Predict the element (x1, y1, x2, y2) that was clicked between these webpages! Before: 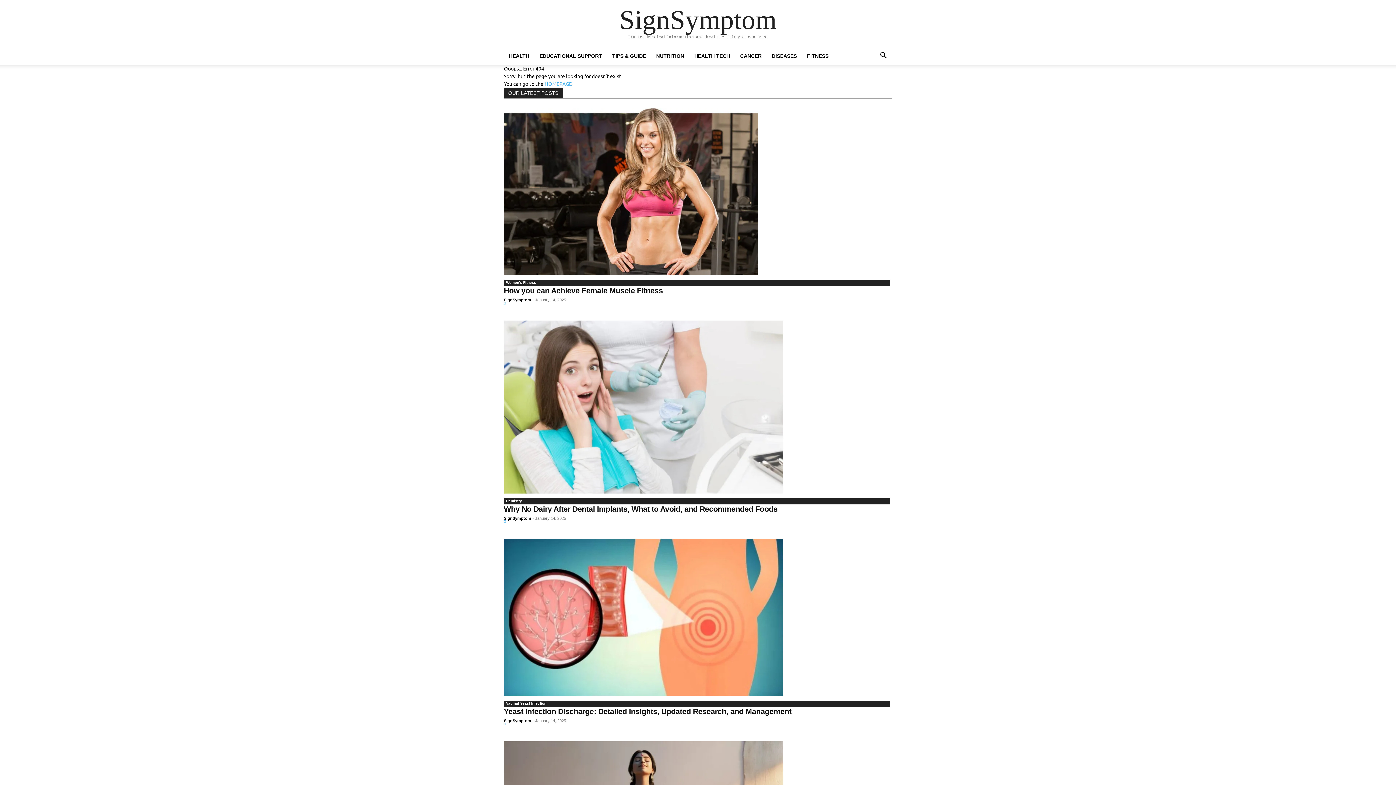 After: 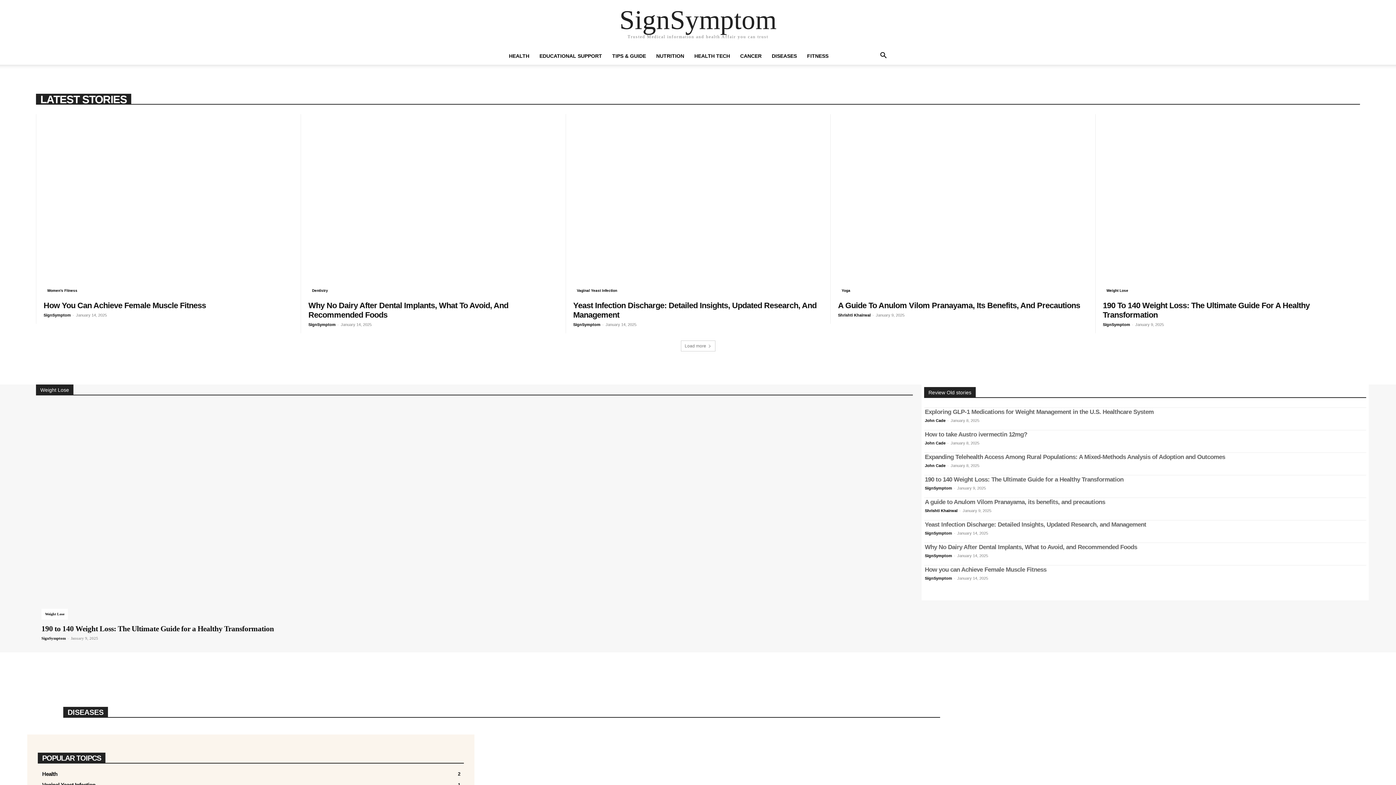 Action: bbox: (619, 6, 776, 33) label: SignSymptom